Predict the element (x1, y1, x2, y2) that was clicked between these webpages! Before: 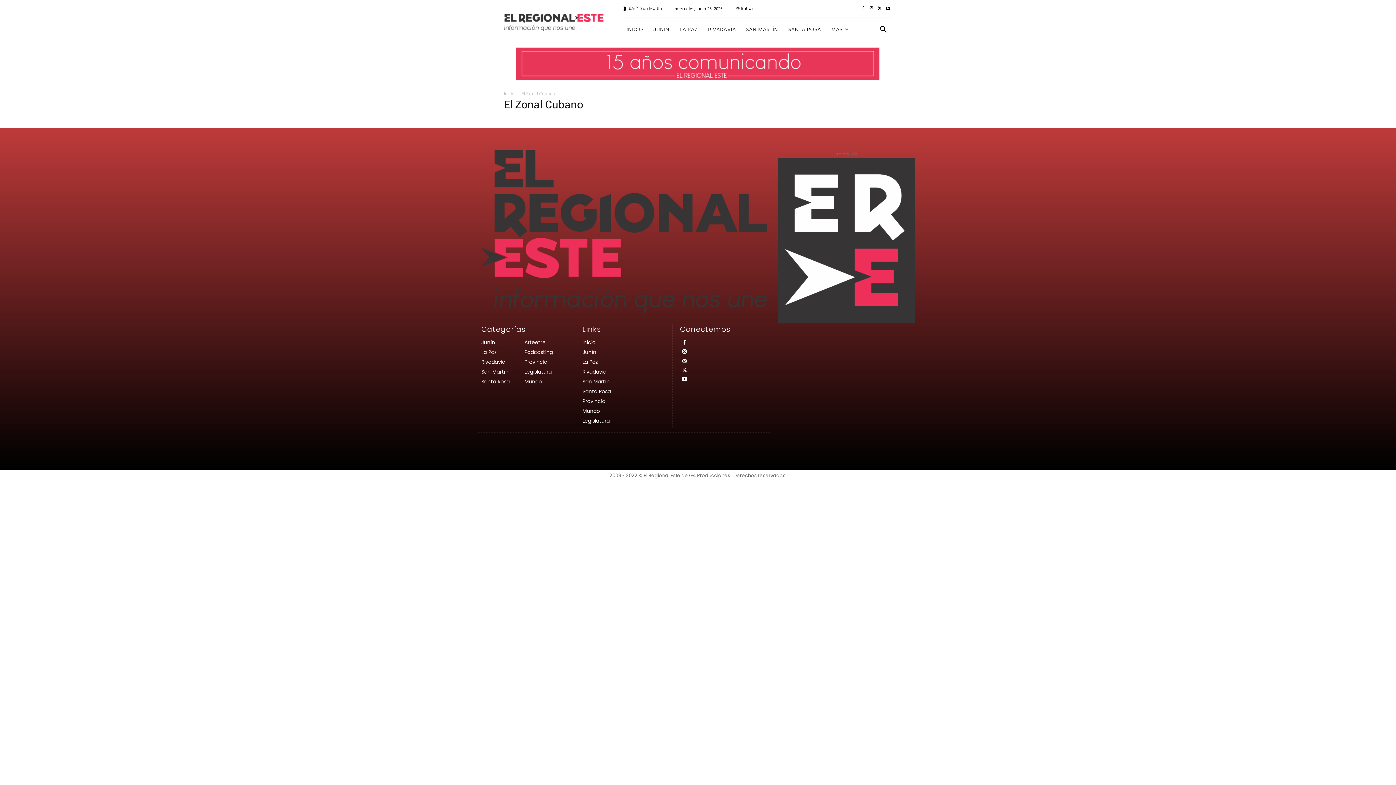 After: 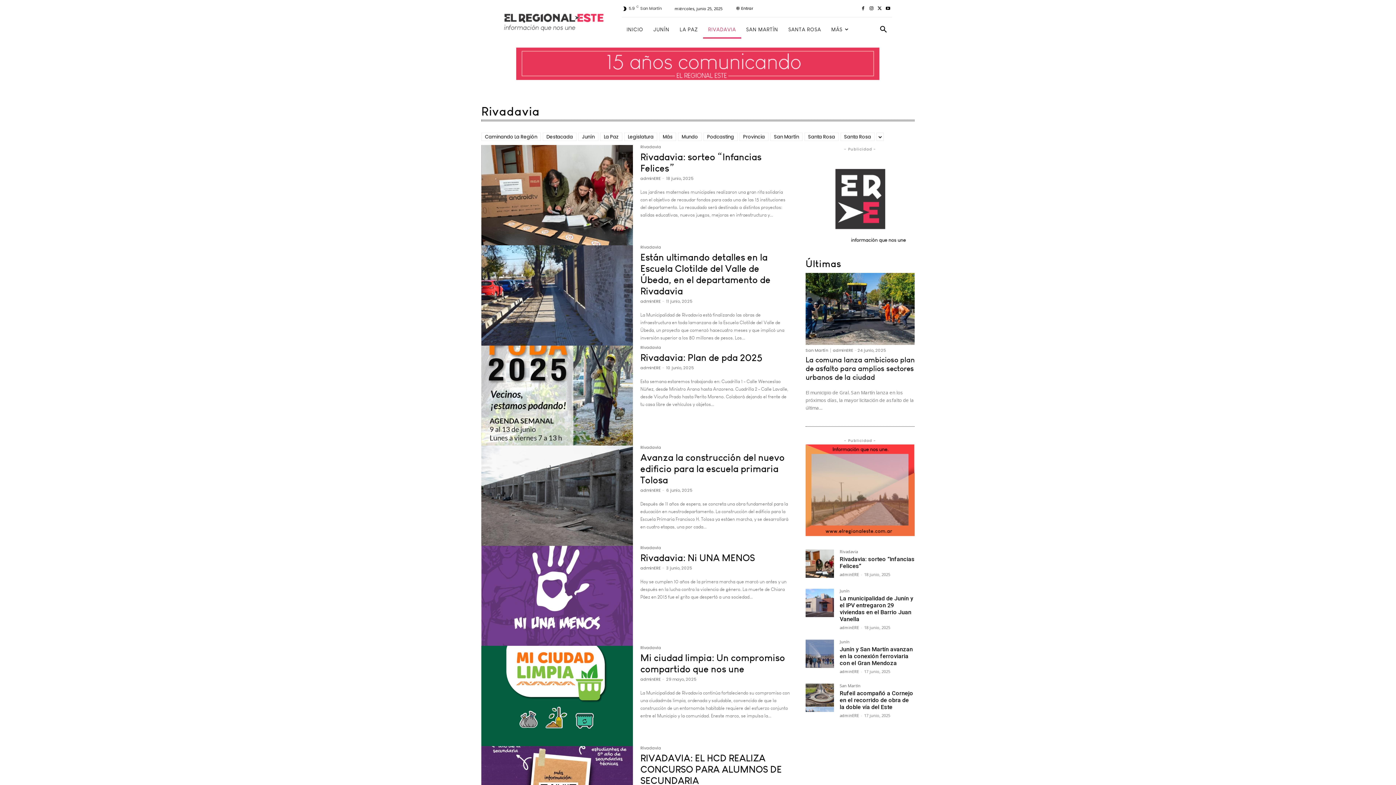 Action: bbox: (582, 367, 610, 377) label: Rivadavia